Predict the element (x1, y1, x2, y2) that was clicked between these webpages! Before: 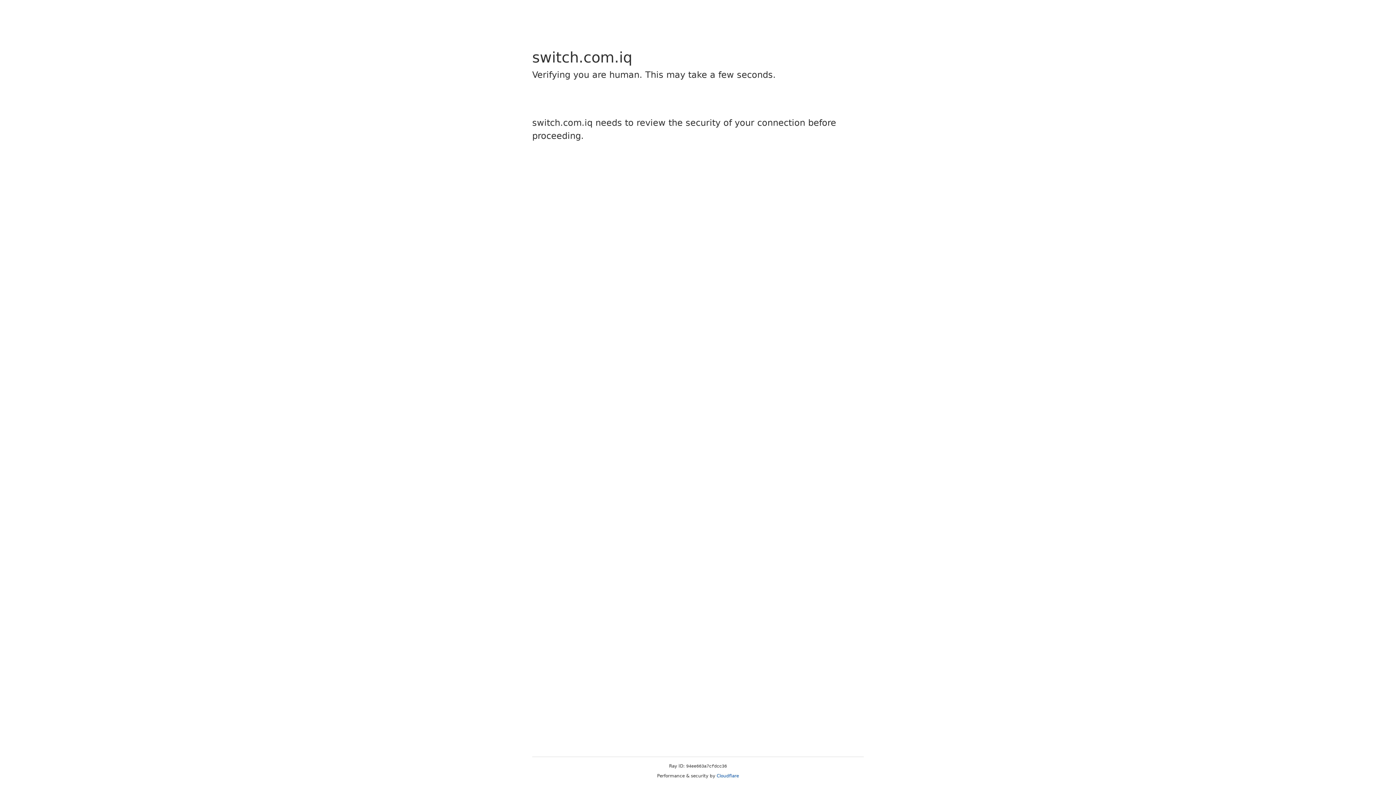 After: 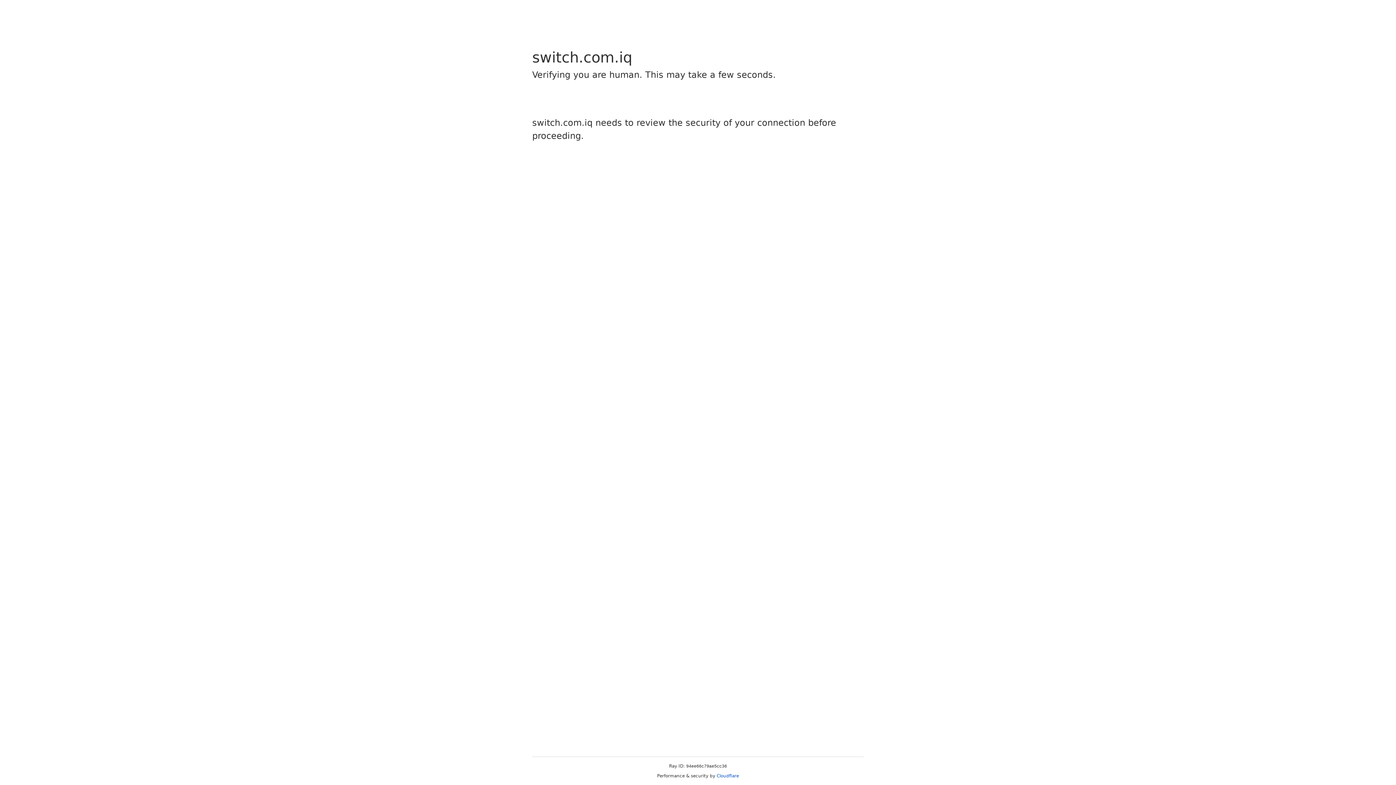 Action: label: Cloudflare bbox: (716, 773, 739, 778)